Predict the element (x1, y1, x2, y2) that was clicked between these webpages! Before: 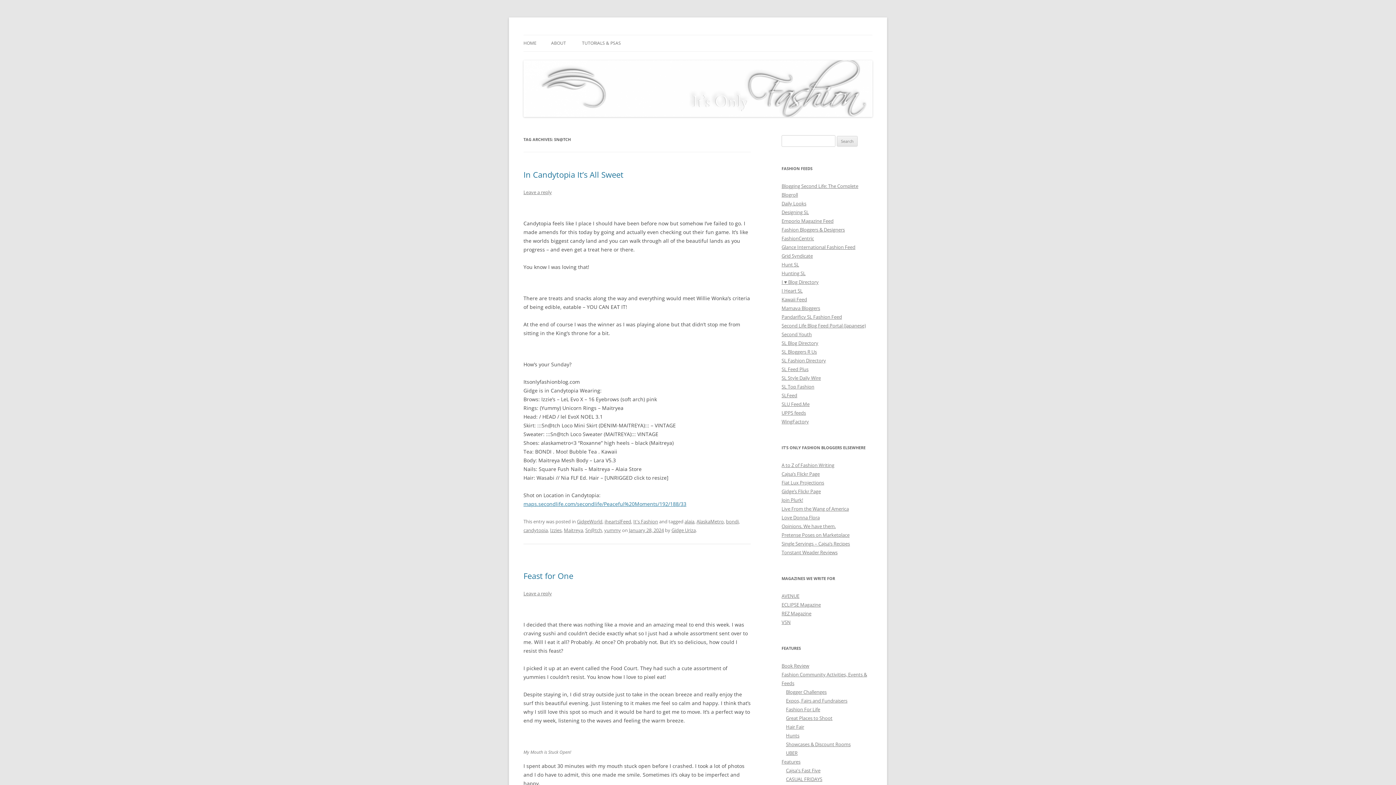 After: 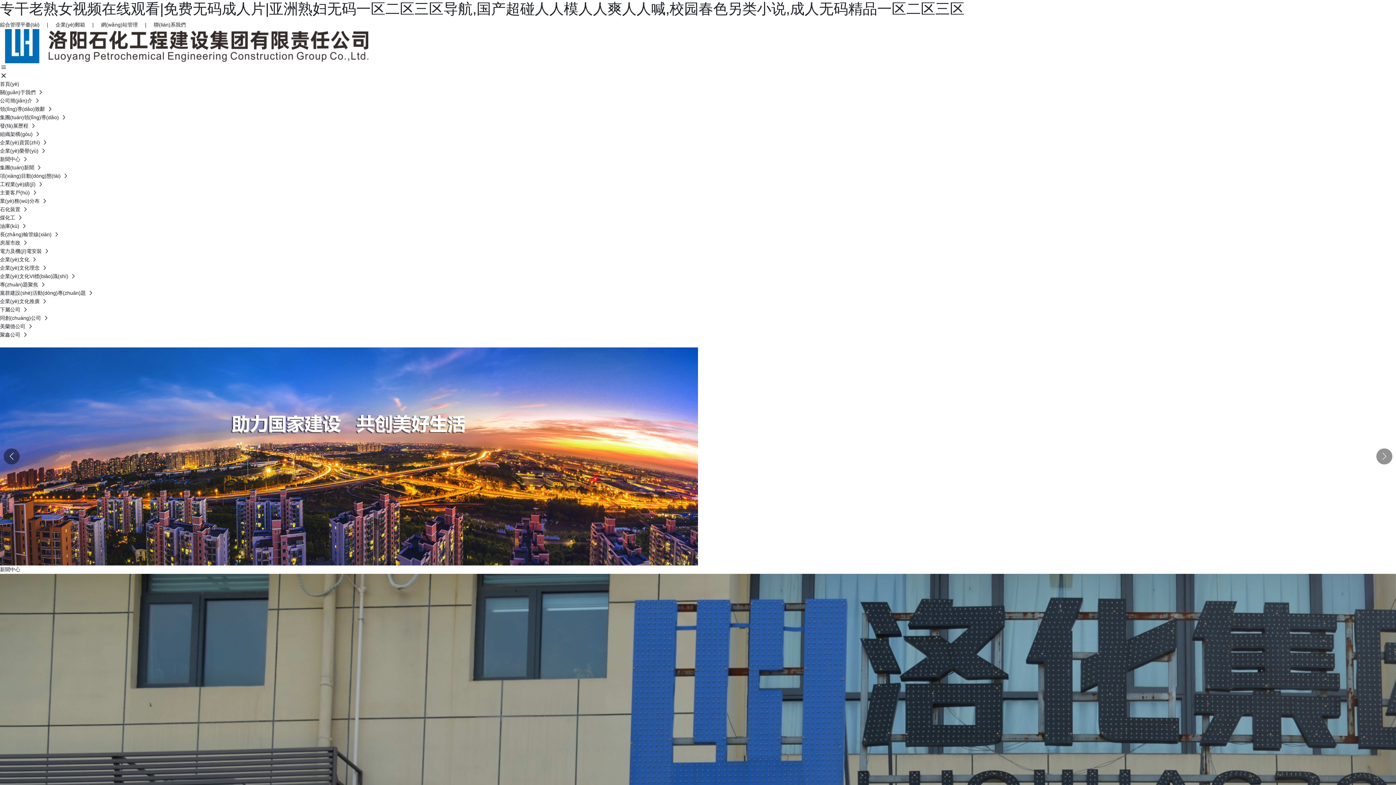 Action: label: Hunting SL bbox: (781, 270, 805, 276)